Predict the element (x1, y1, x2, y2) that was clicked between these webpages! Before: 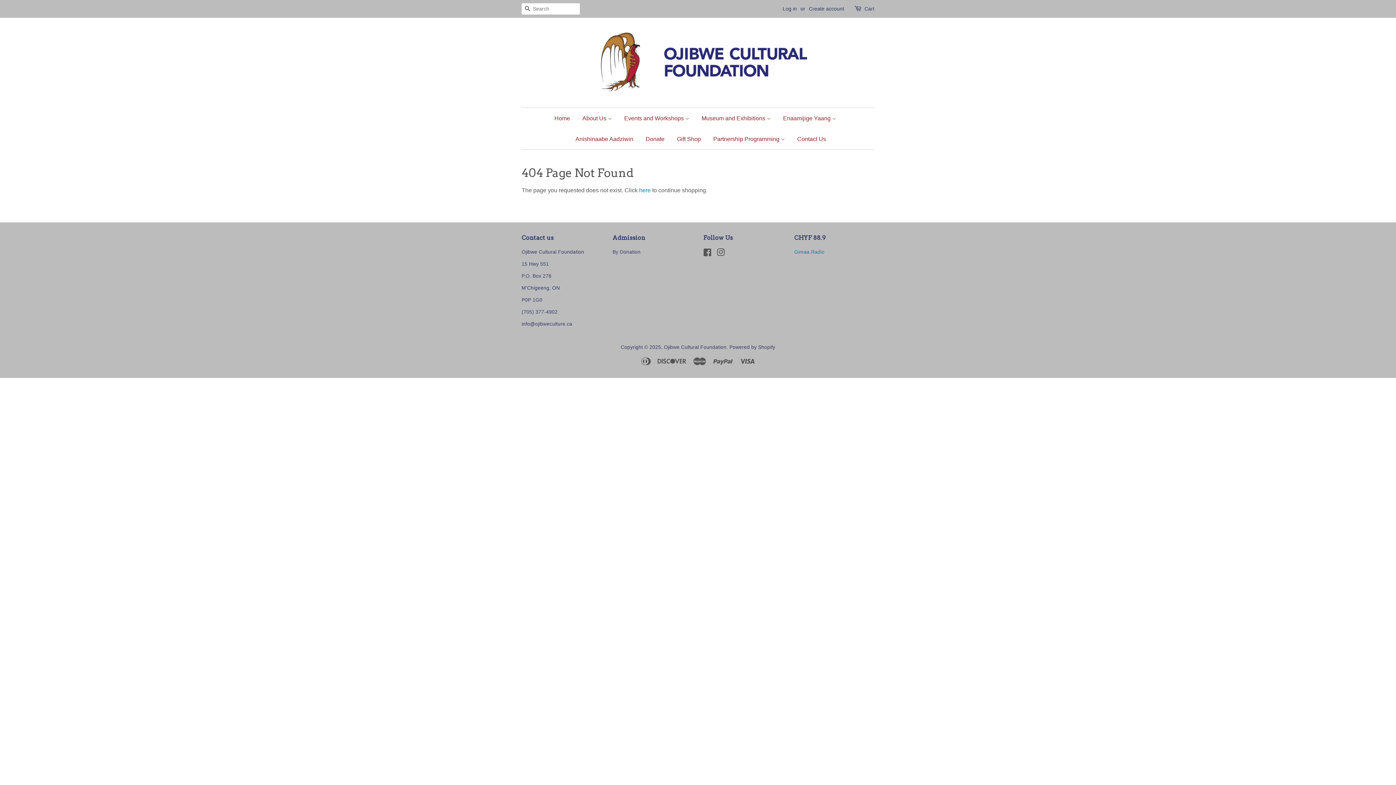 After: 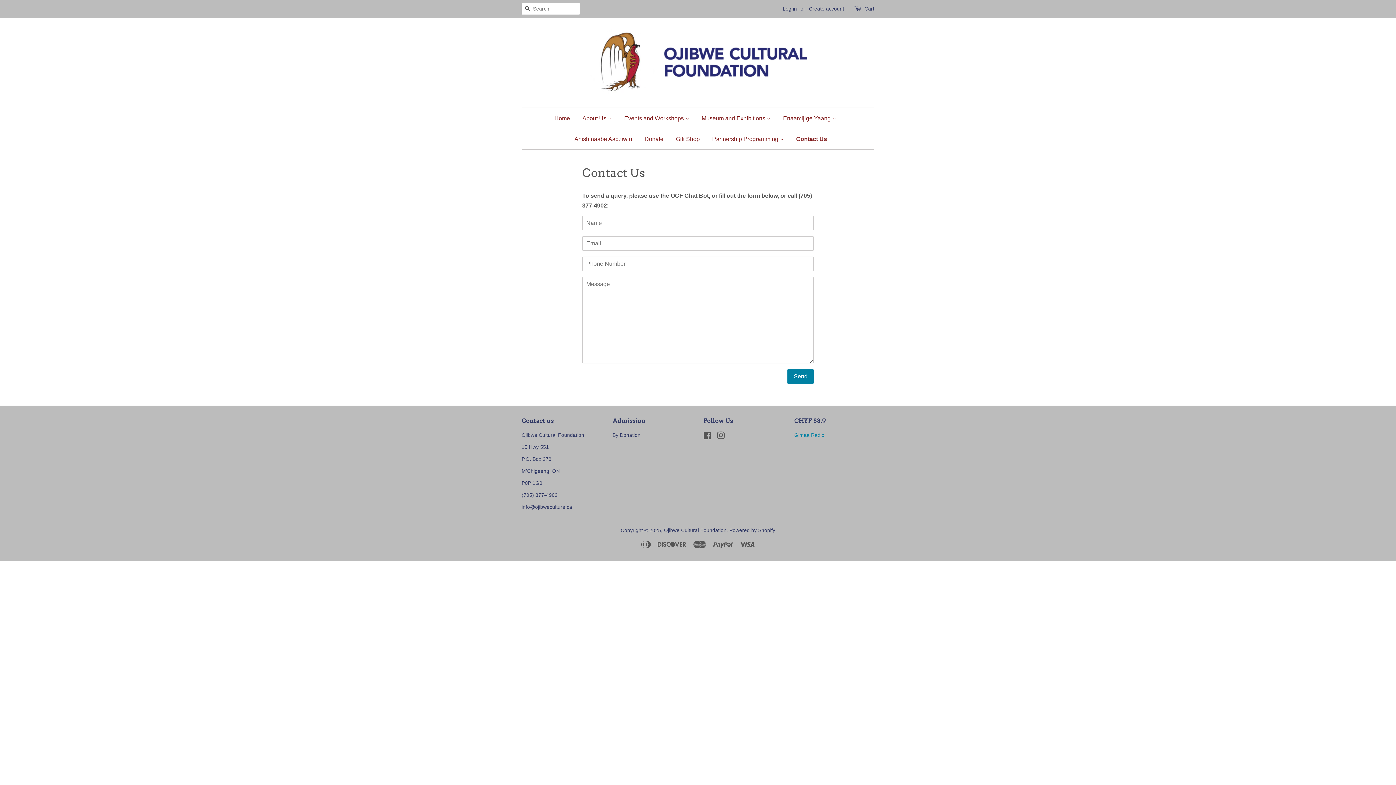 Action: label: Contact Us bbox: (792, 128, 826, 149)